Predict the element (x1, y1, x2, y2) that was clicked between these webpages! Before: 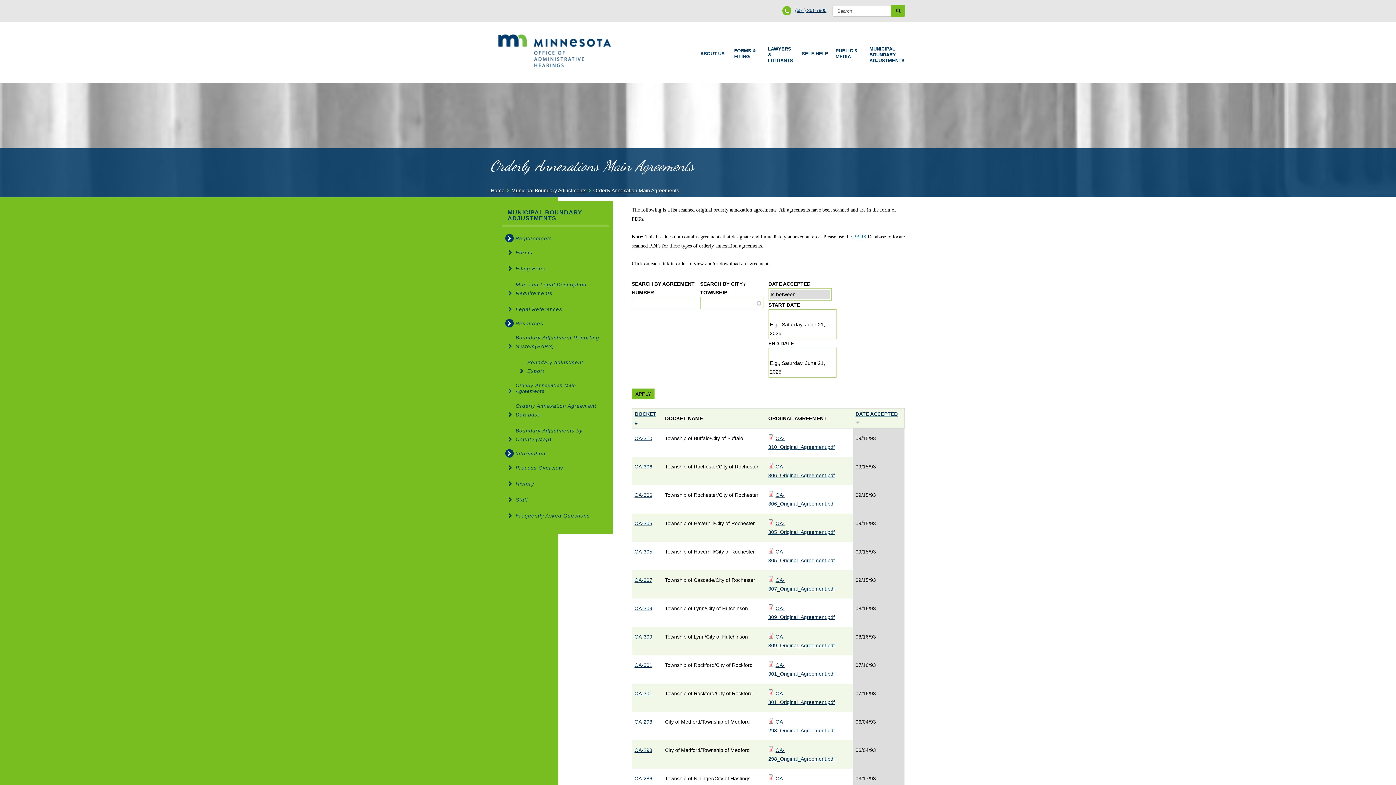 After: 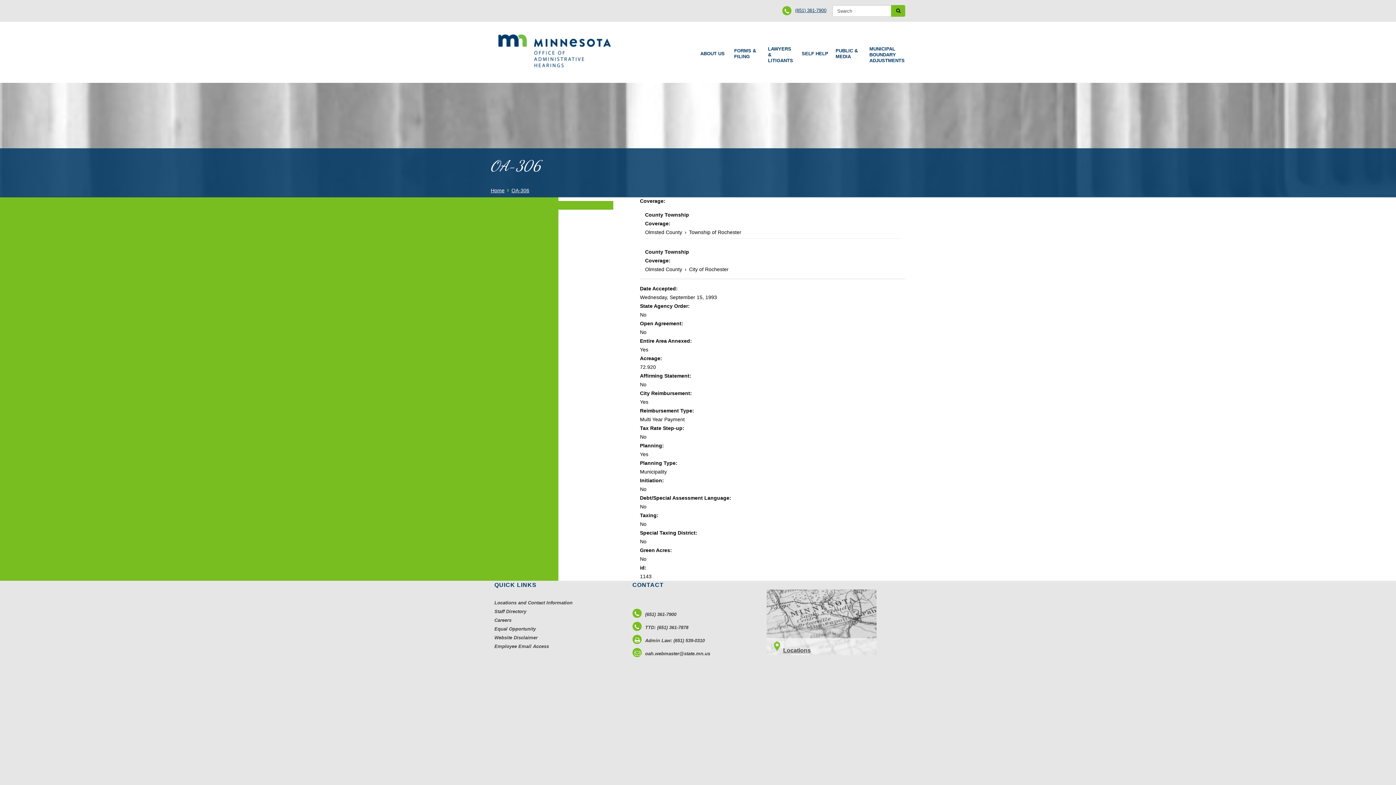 Action: label: OA-306 bbox: (634, 463, 652, 469)